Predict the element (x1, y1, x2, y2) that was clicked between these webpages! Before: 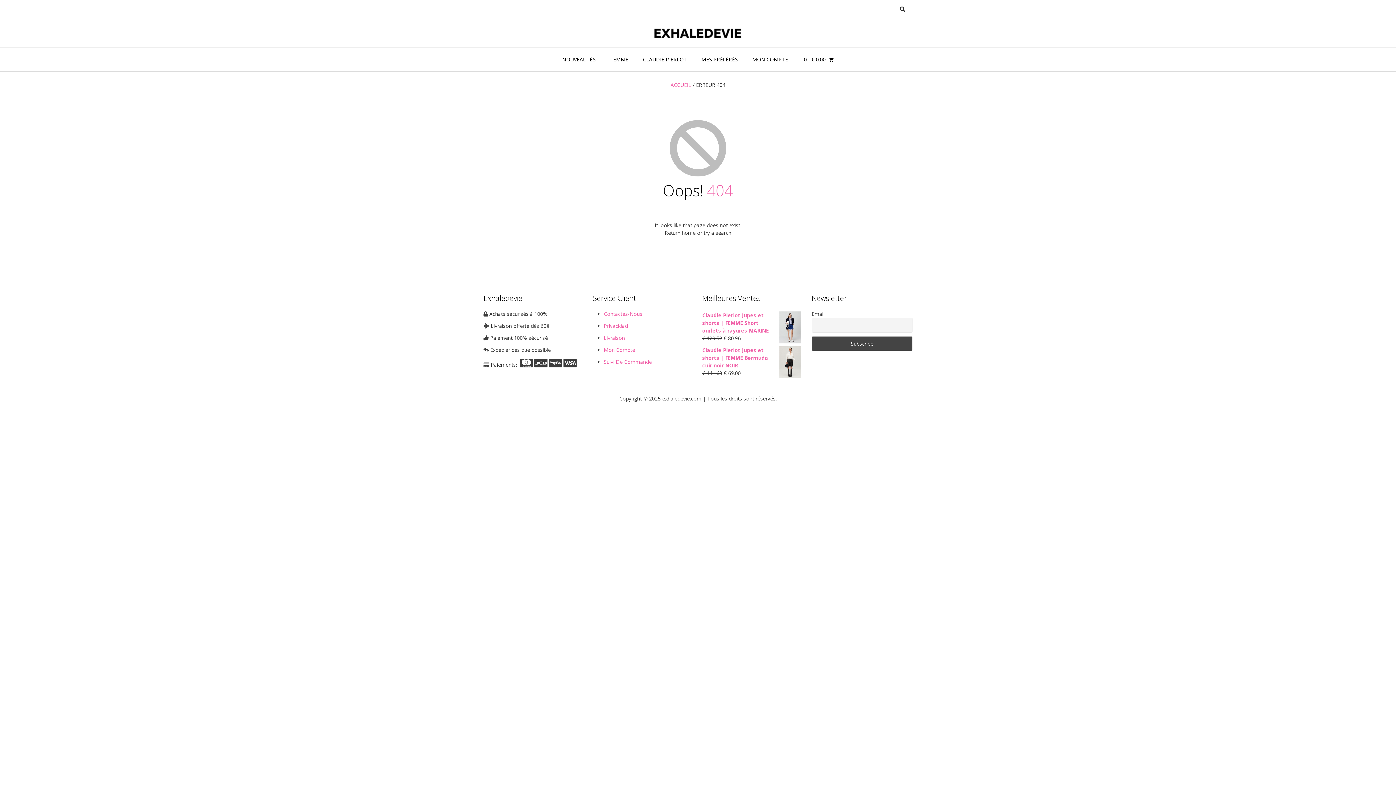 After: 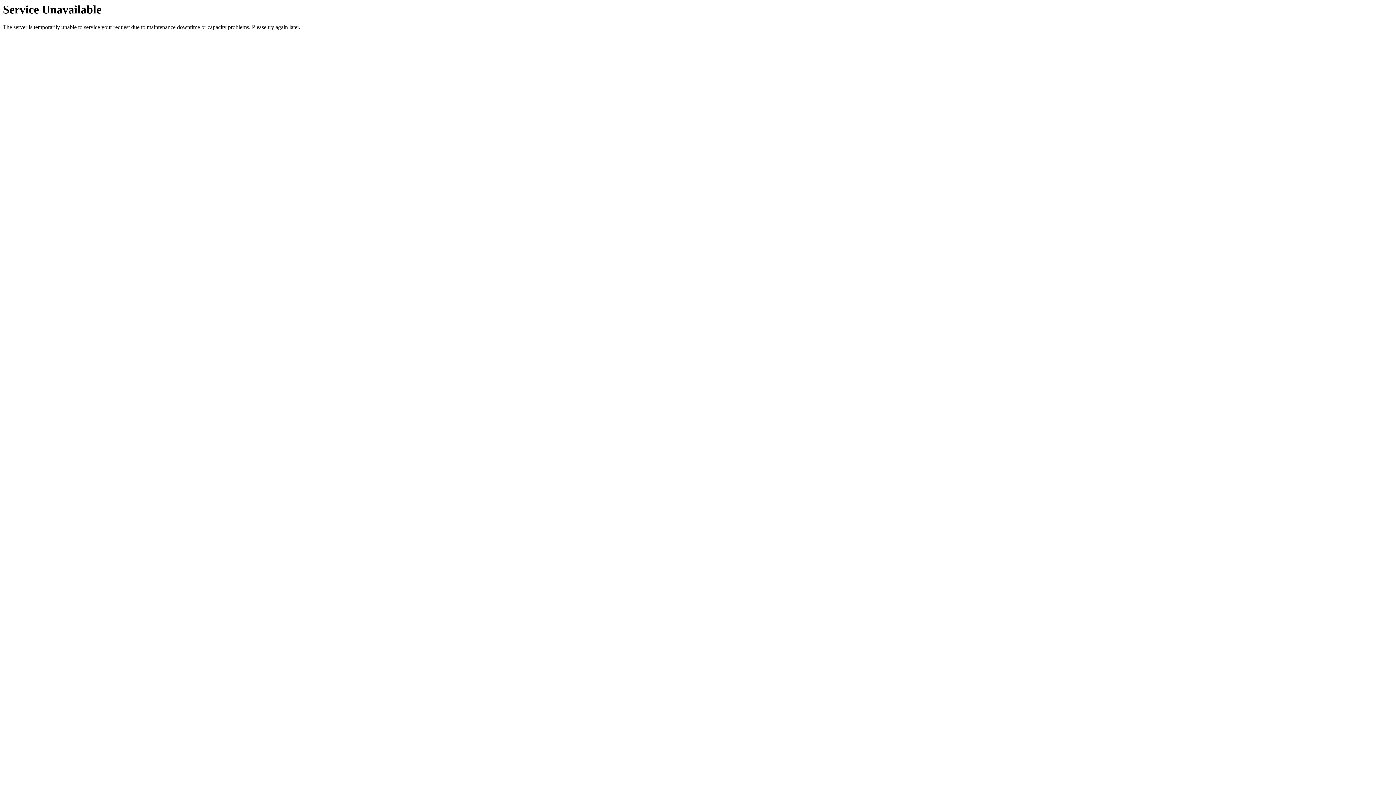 Action: bbox: (702, 346, 803, 369) label: Claudie Pierlot Jupes et shorts | FEMME Bermuda cuir noir NOIR